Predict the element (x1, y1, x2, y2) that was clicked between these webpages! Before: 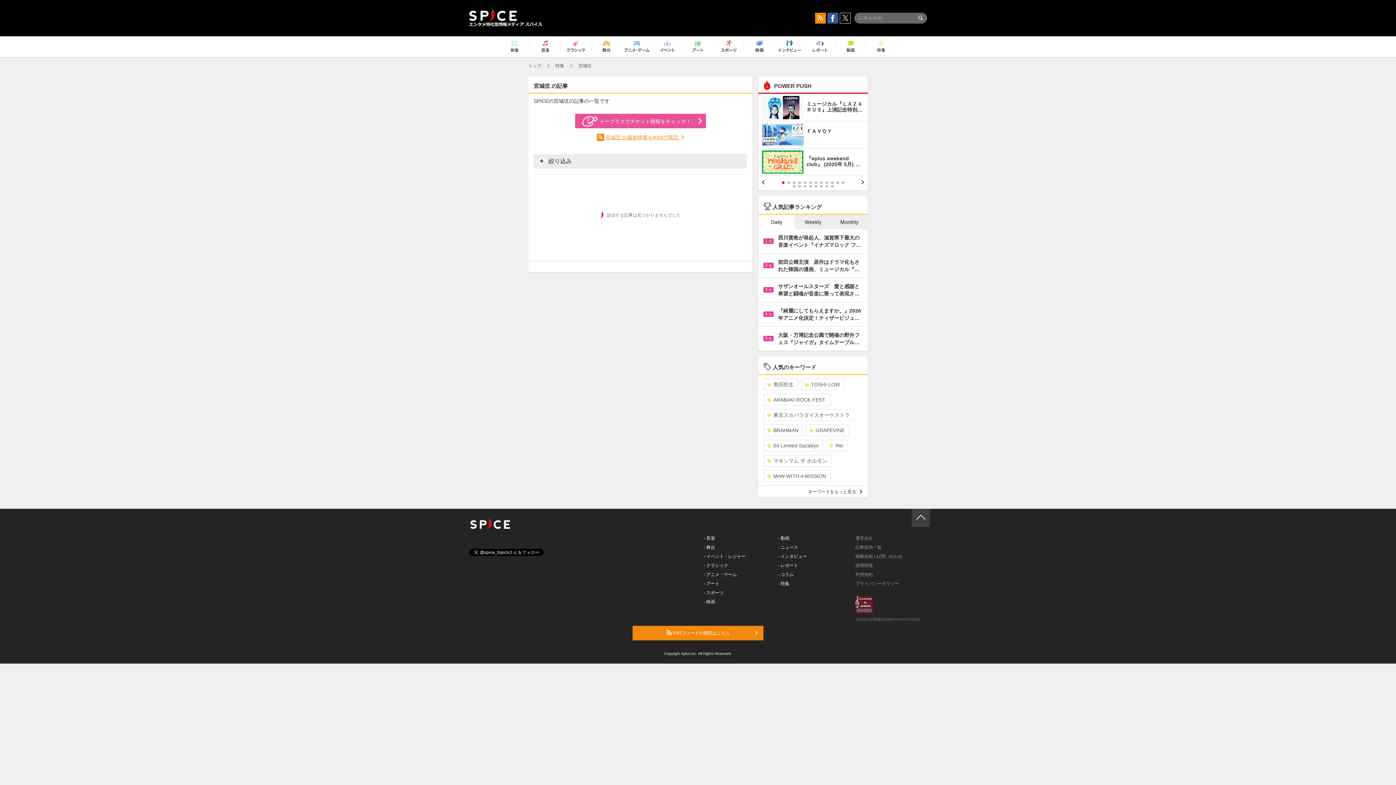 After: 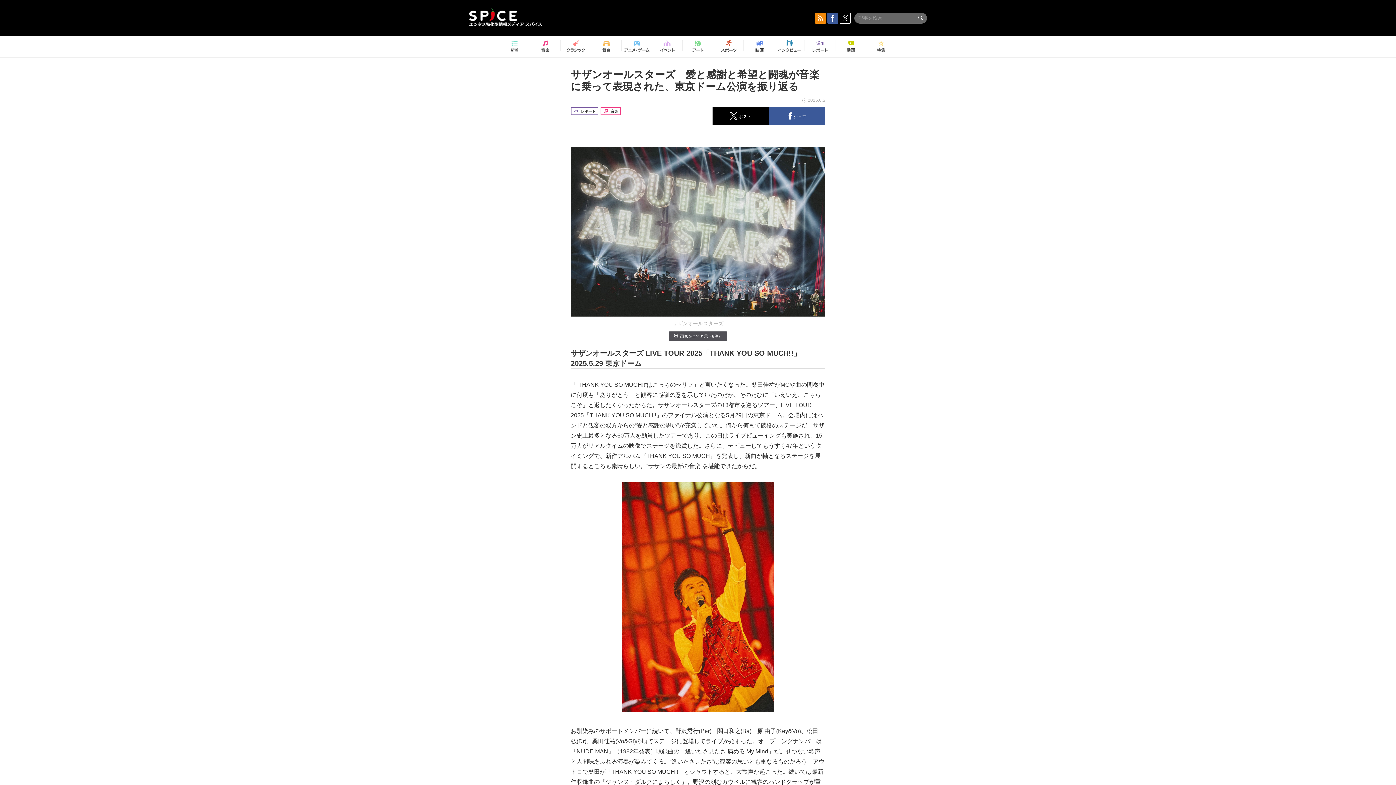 Action: label: 3 位	
サザンオールスターズ　愛と感謝と希望と闘魂が音楽に乗って表現さ… bbox: (758, 278, 867, 302)